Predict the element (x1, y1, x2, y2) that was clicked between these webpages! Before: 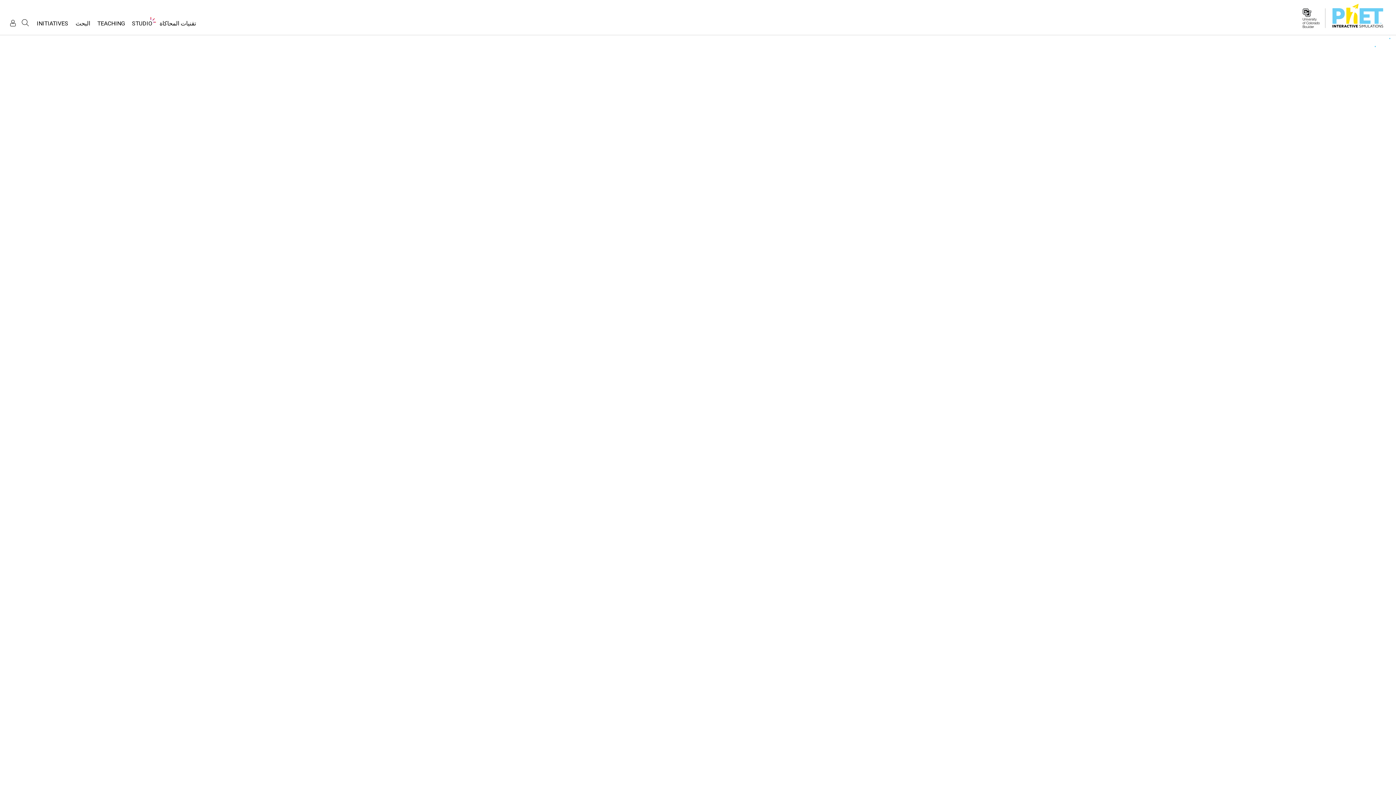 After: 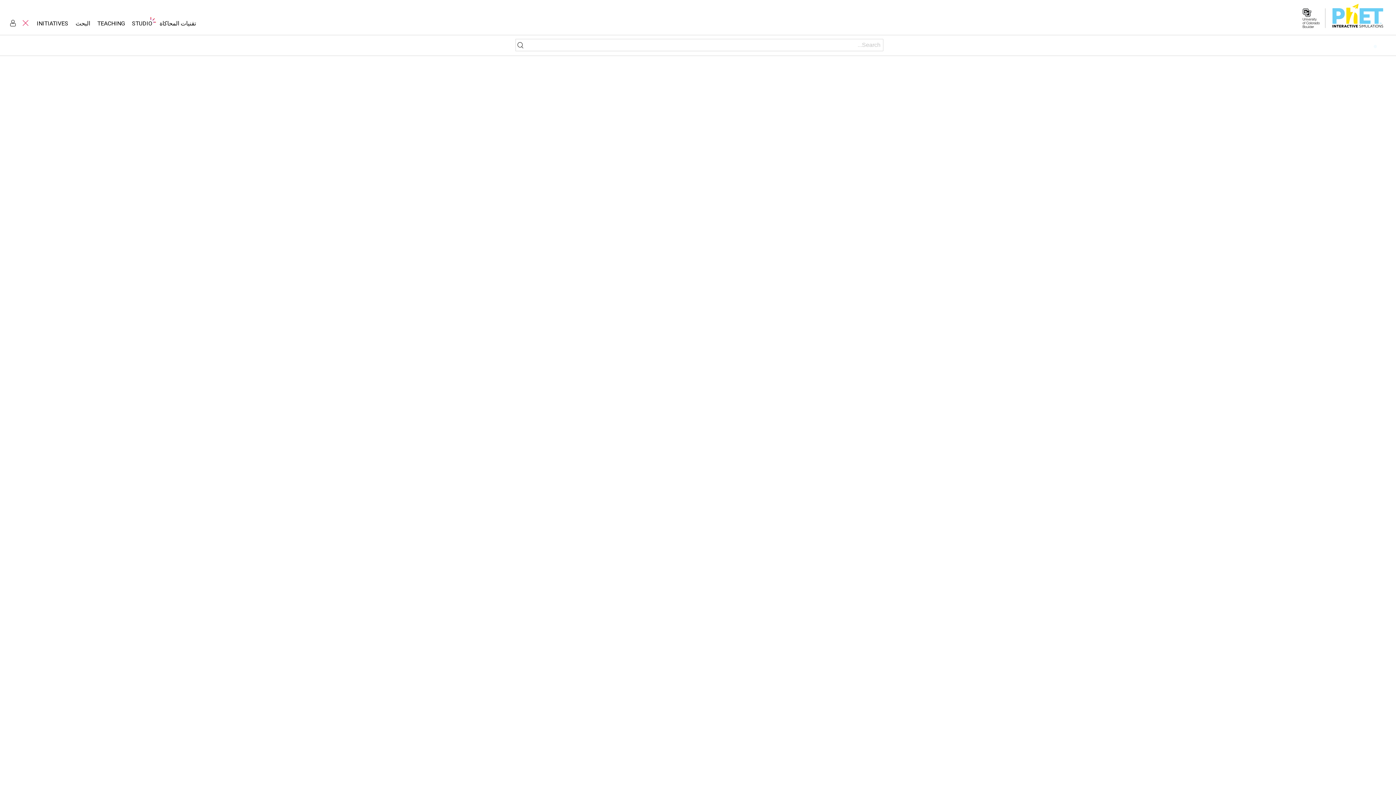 Action: label: Search bbox: (20, 17, 30, 28)